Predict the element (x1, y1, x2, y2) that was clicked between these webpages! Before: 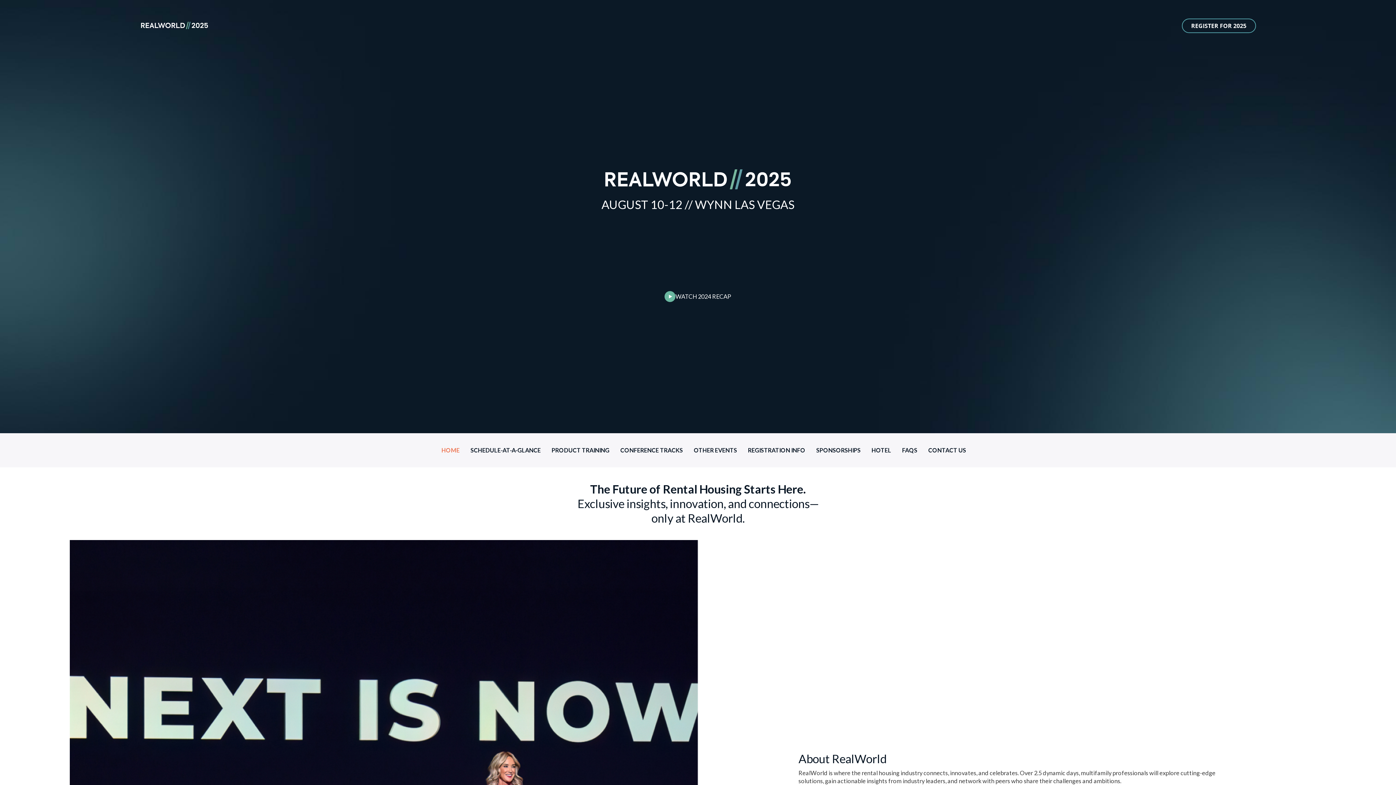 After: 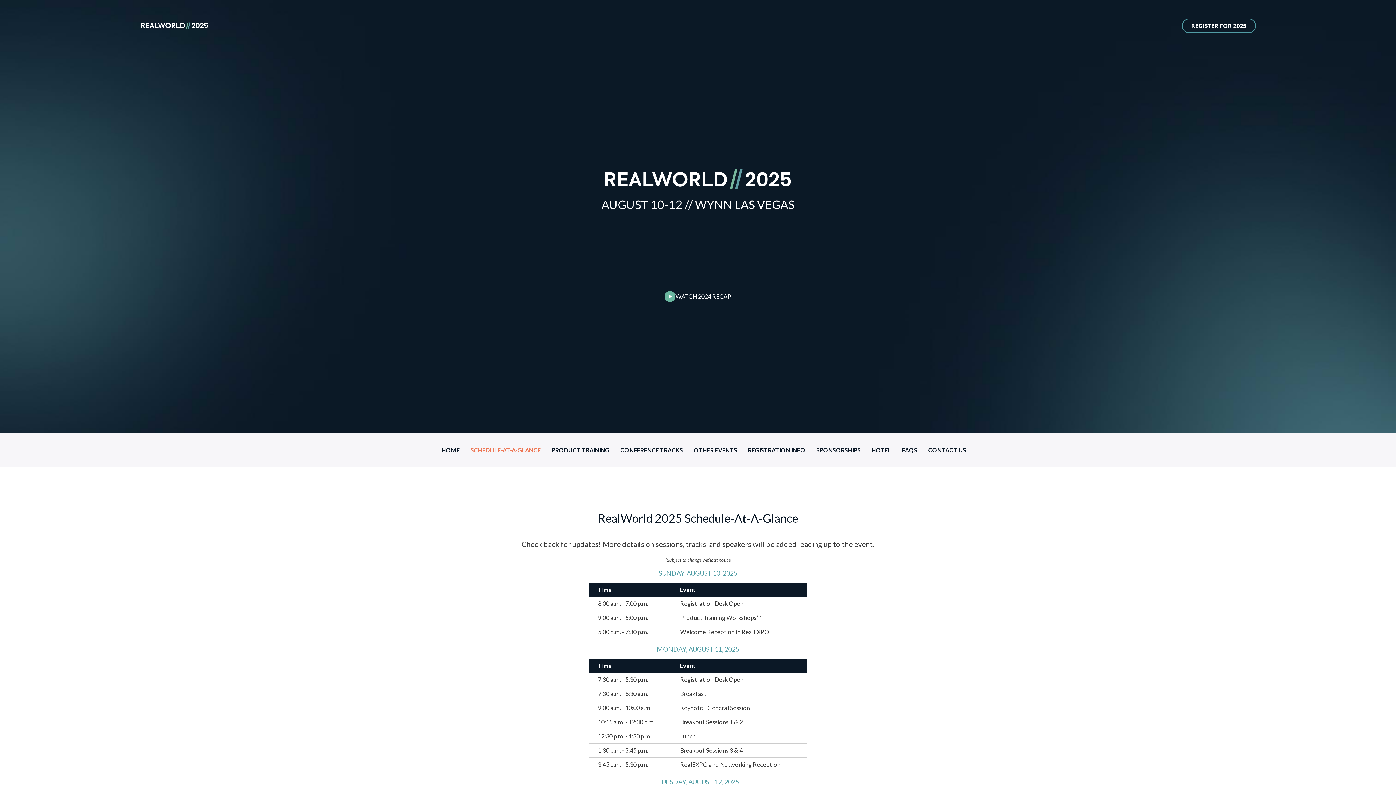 Action: bbox: (465, 433, 546, 467) label: SCHEDULE-AT-A-GLANCE